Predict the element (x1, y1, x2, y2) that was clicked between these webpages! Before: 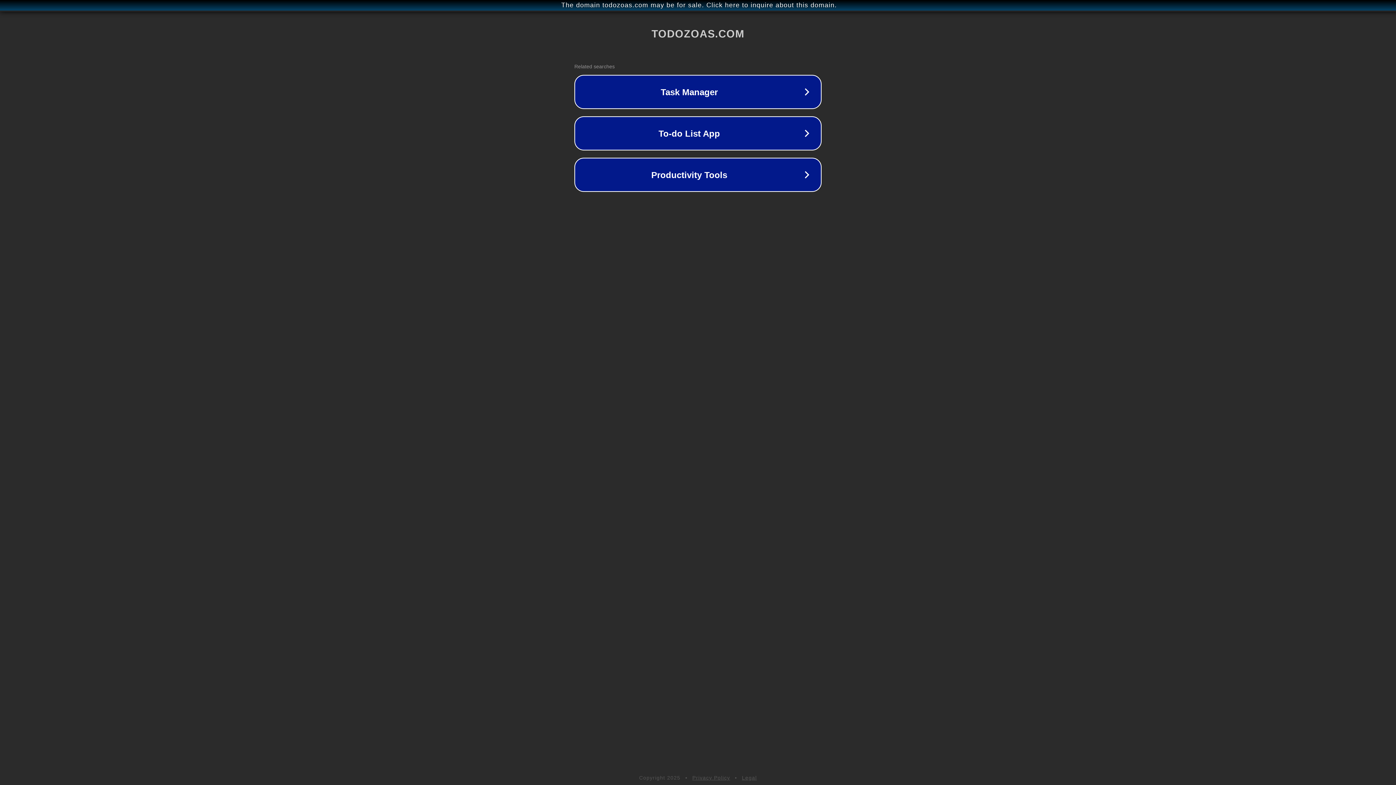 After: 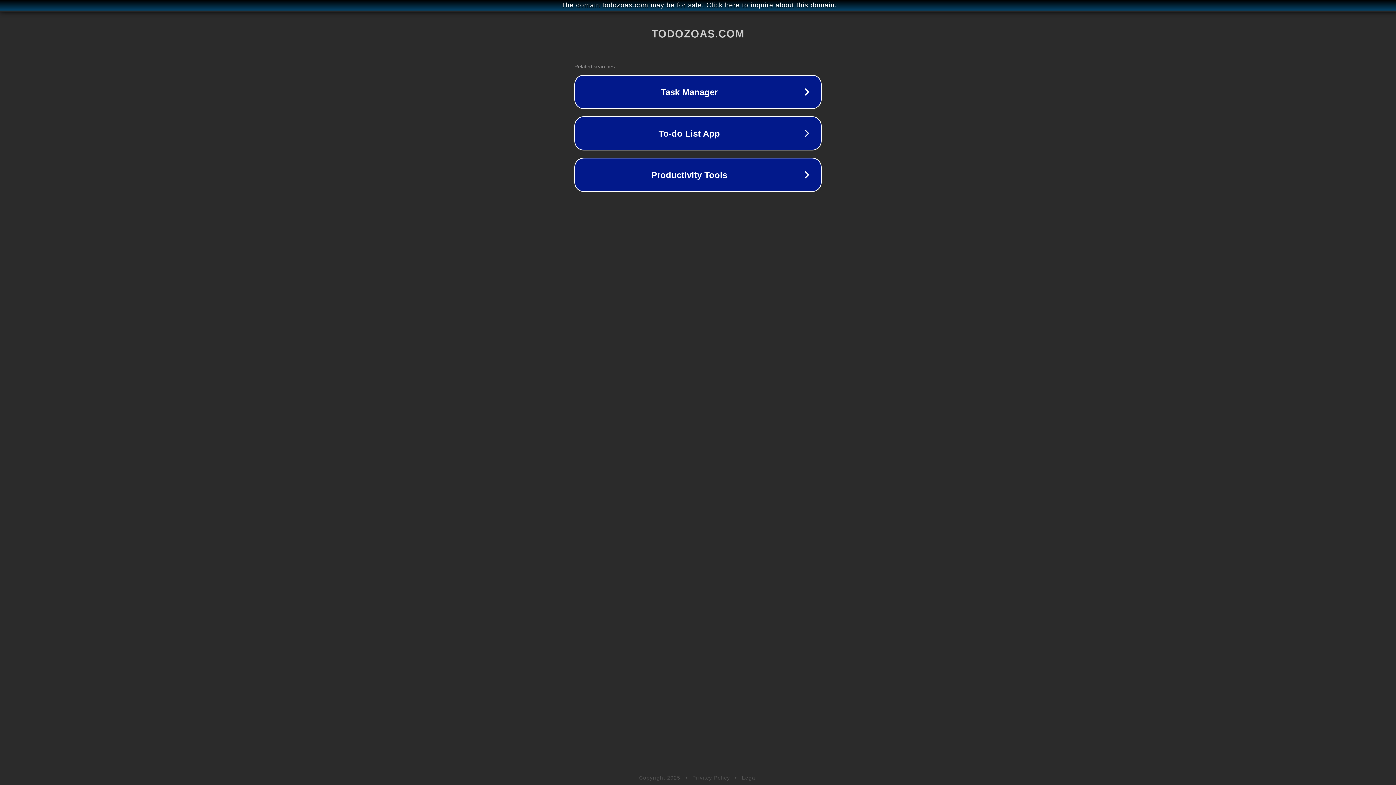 Action: bbox: (692, 775, 730, 781) label: Privacy Policy